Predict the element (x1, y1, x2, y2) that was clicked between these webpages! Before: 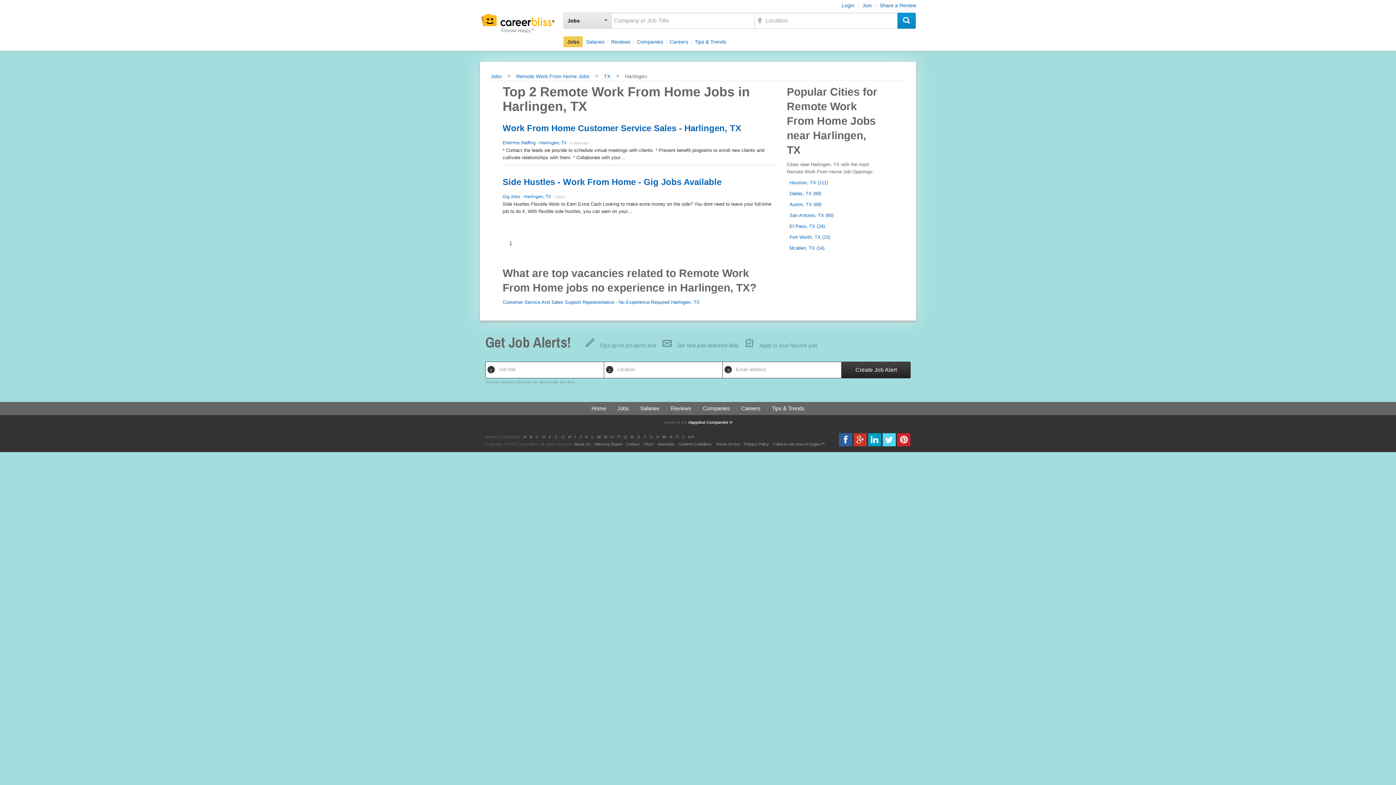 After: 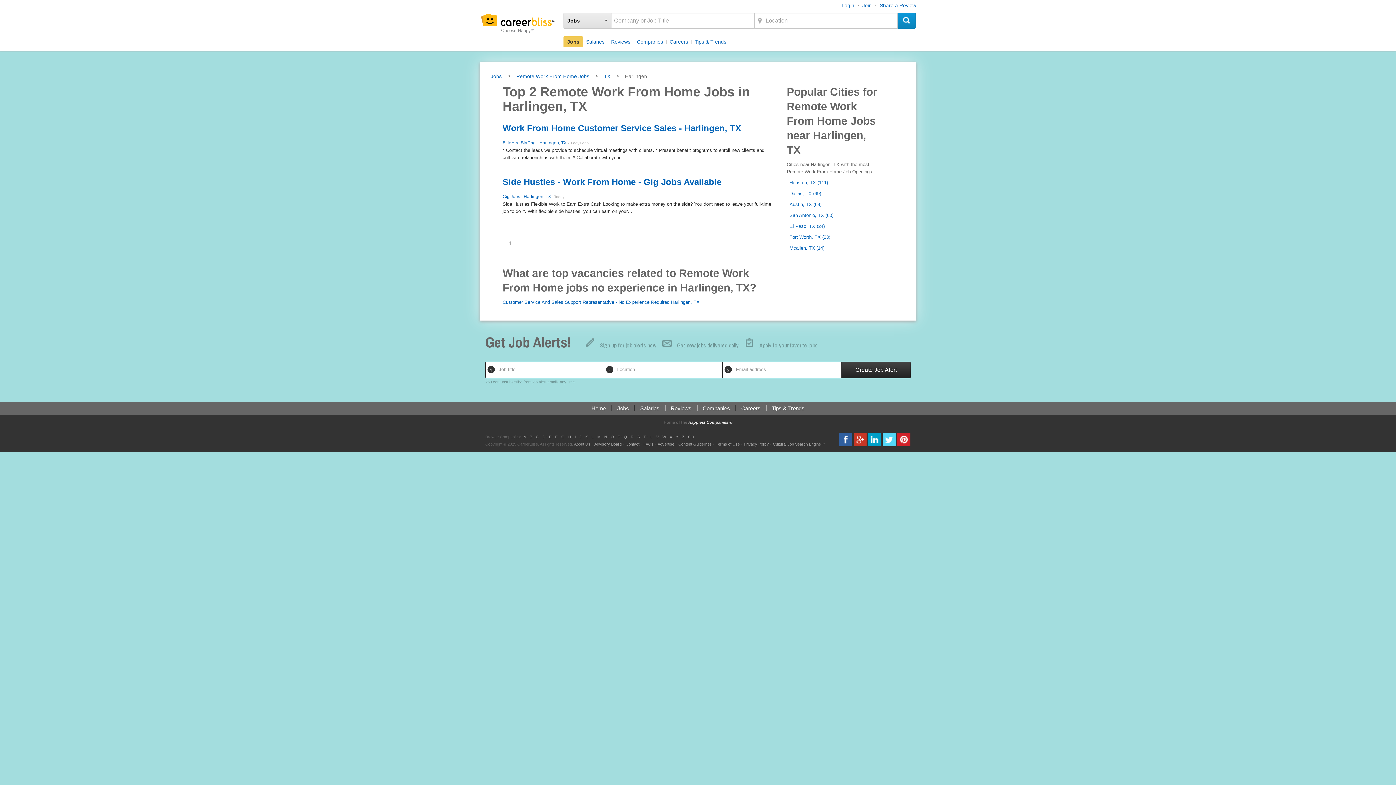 Action: bbox: (839, 433, 852, 446)